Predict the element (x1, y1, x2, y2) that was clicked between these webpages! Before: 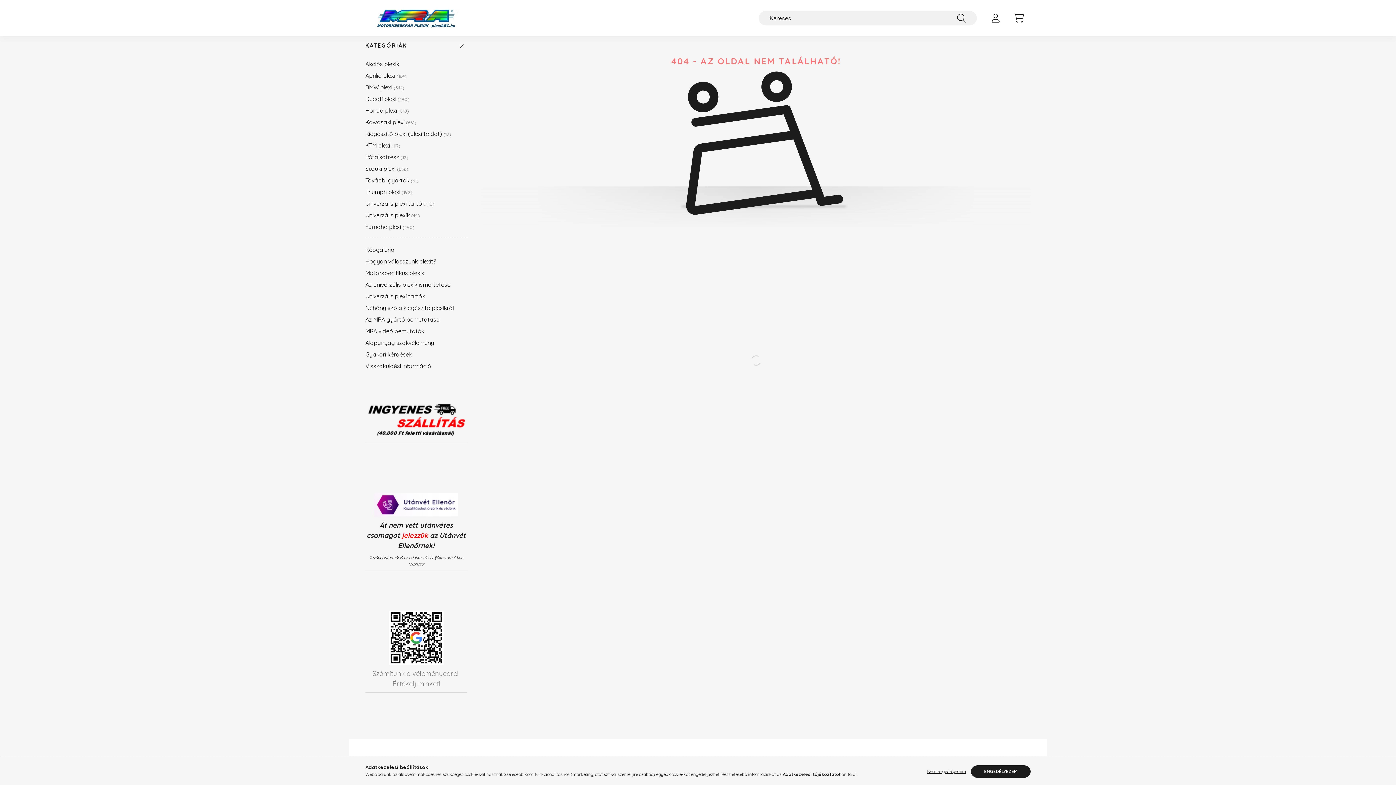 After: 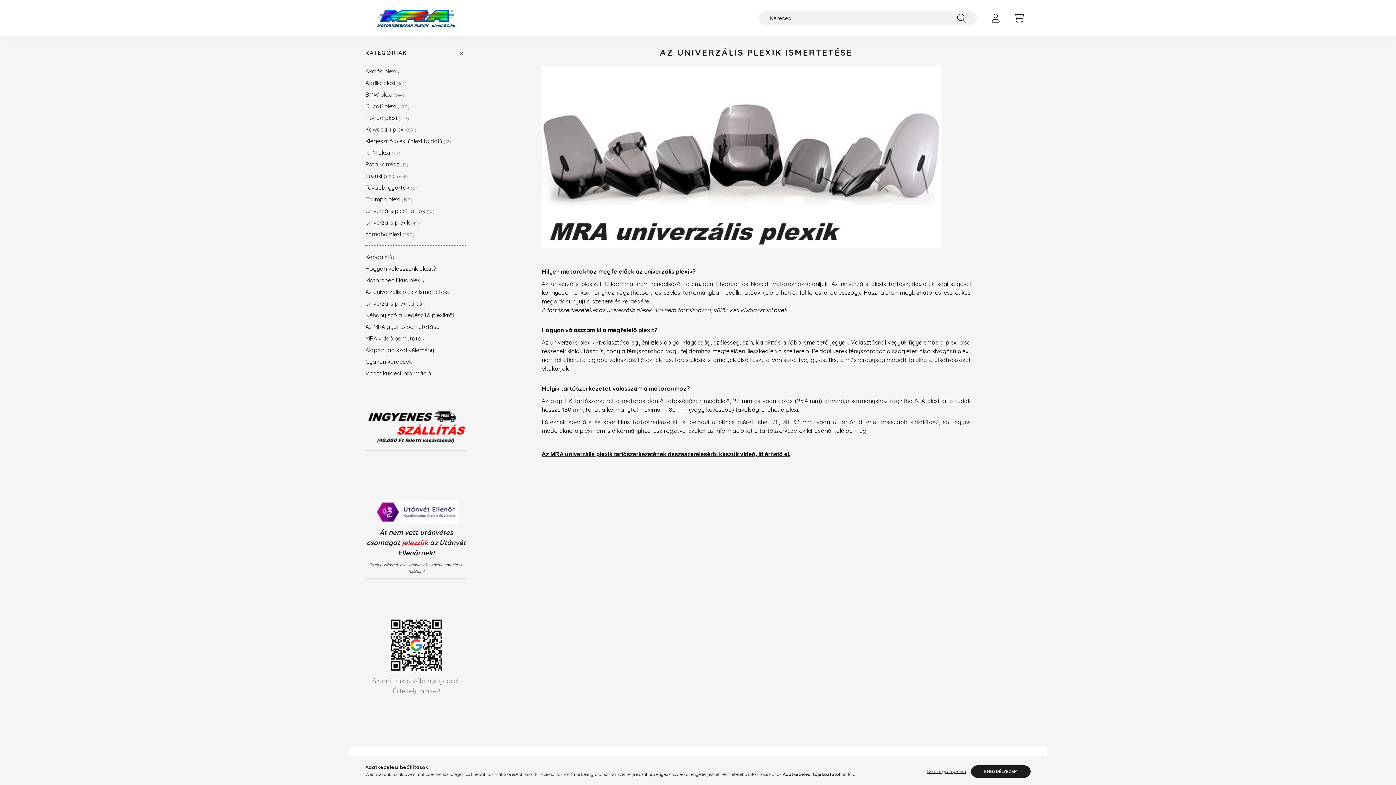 Action: label: Az univerzális plexik ismertetése bbox: (365, 278, 463, 290)